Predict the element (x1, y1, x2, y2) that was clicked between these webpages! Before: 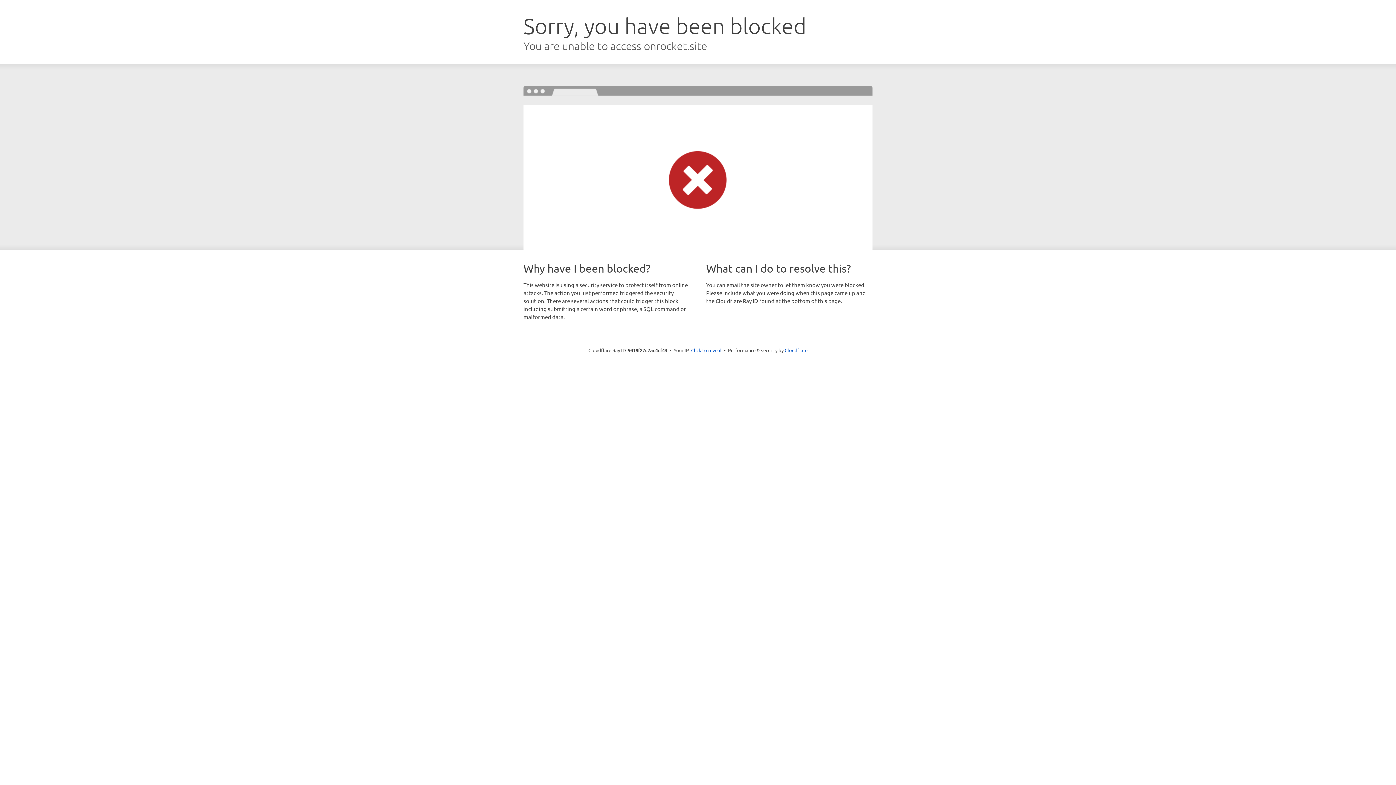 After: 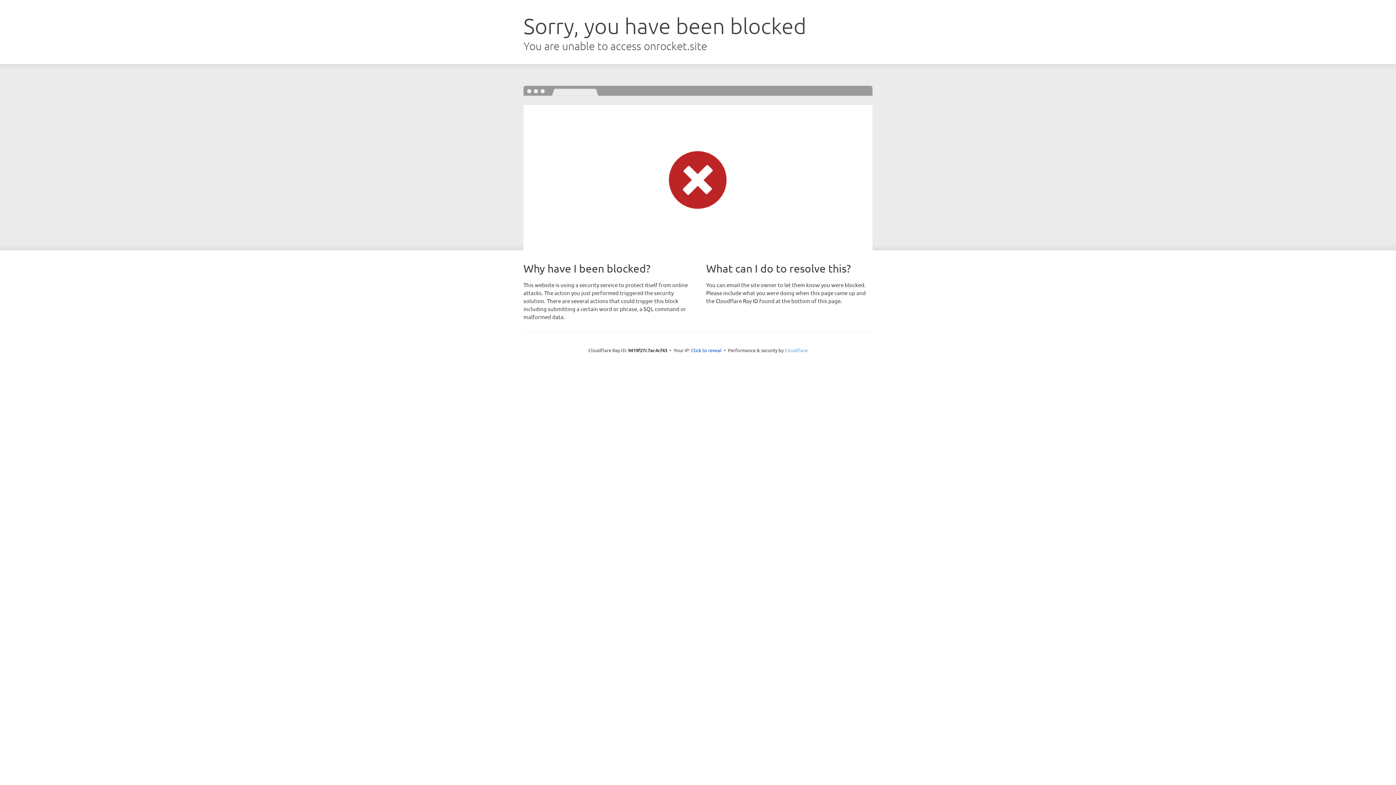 Action: bbox: (784, 347, 807, 353) label: Cloudflare